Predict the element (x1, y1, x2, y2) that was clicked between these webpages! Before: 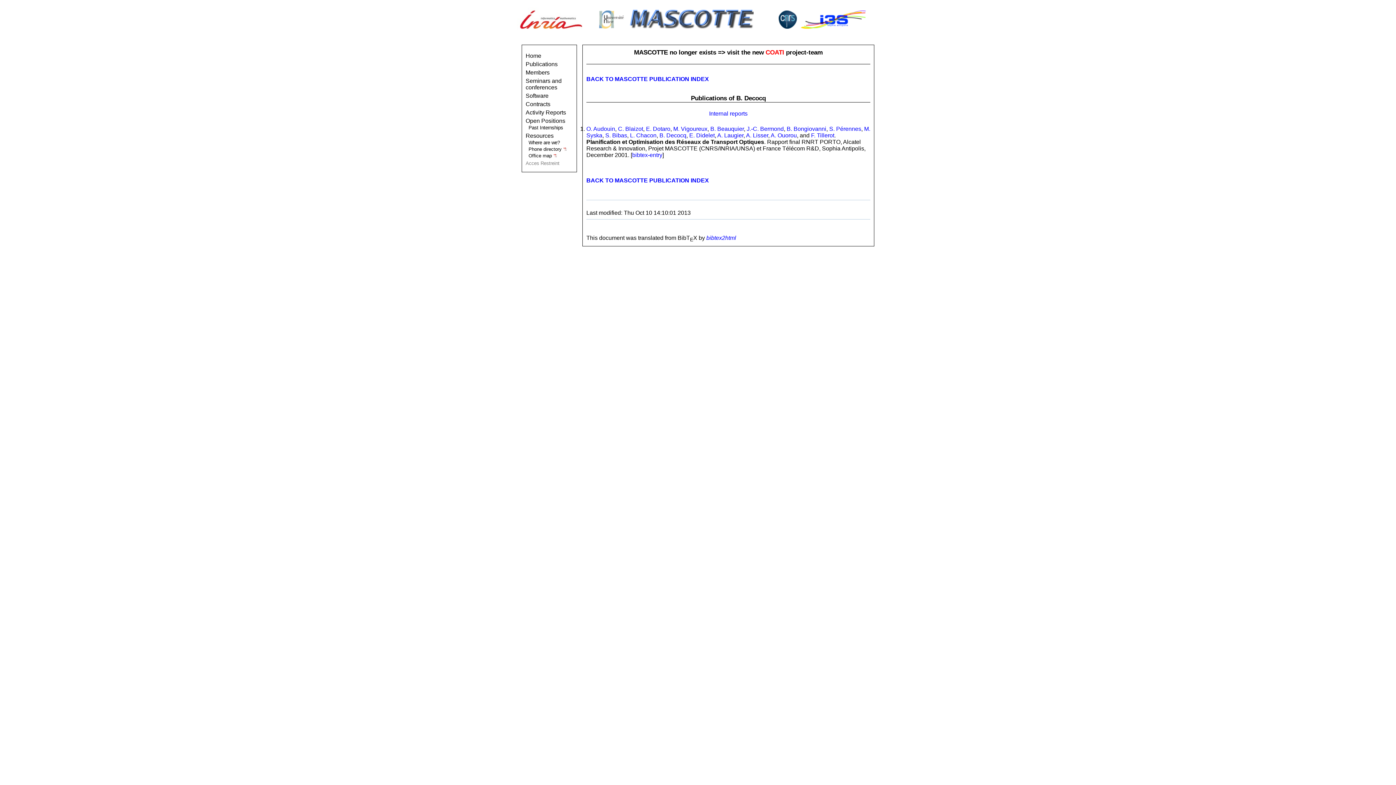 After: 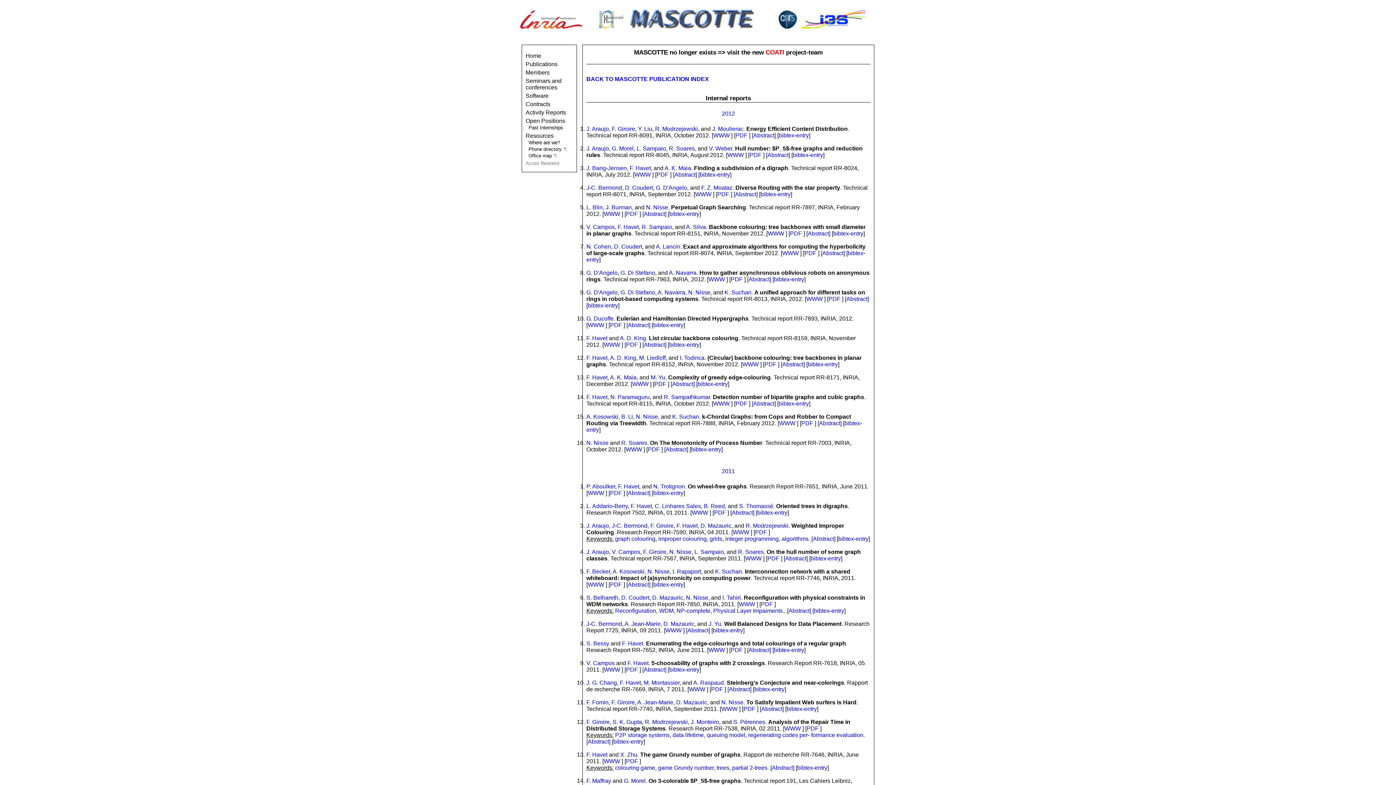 Action: bbox: (709, 110, 747, 116) label: Internal reports